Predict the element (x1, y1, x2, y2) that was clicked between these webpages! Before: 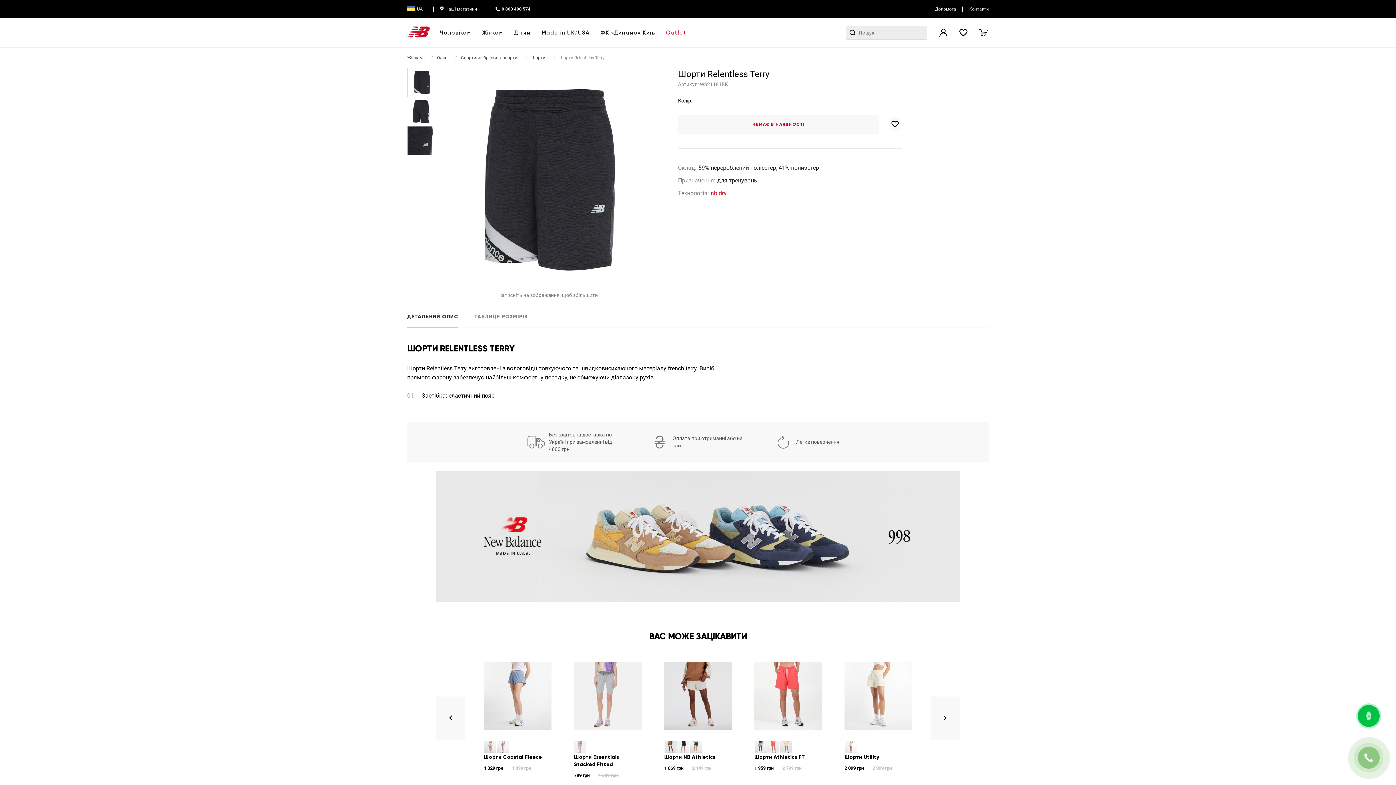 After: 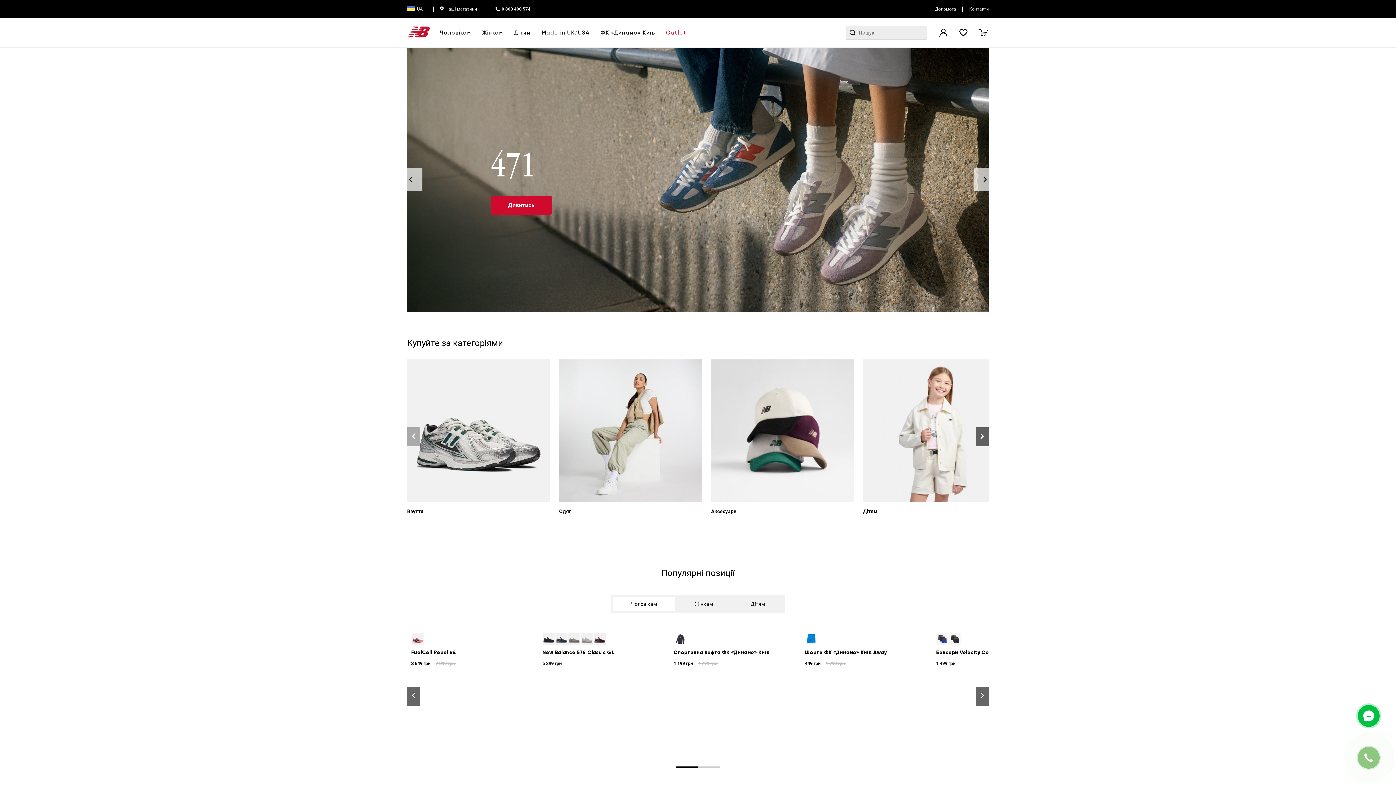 Action: bbox: (407, 26, 429, 38)